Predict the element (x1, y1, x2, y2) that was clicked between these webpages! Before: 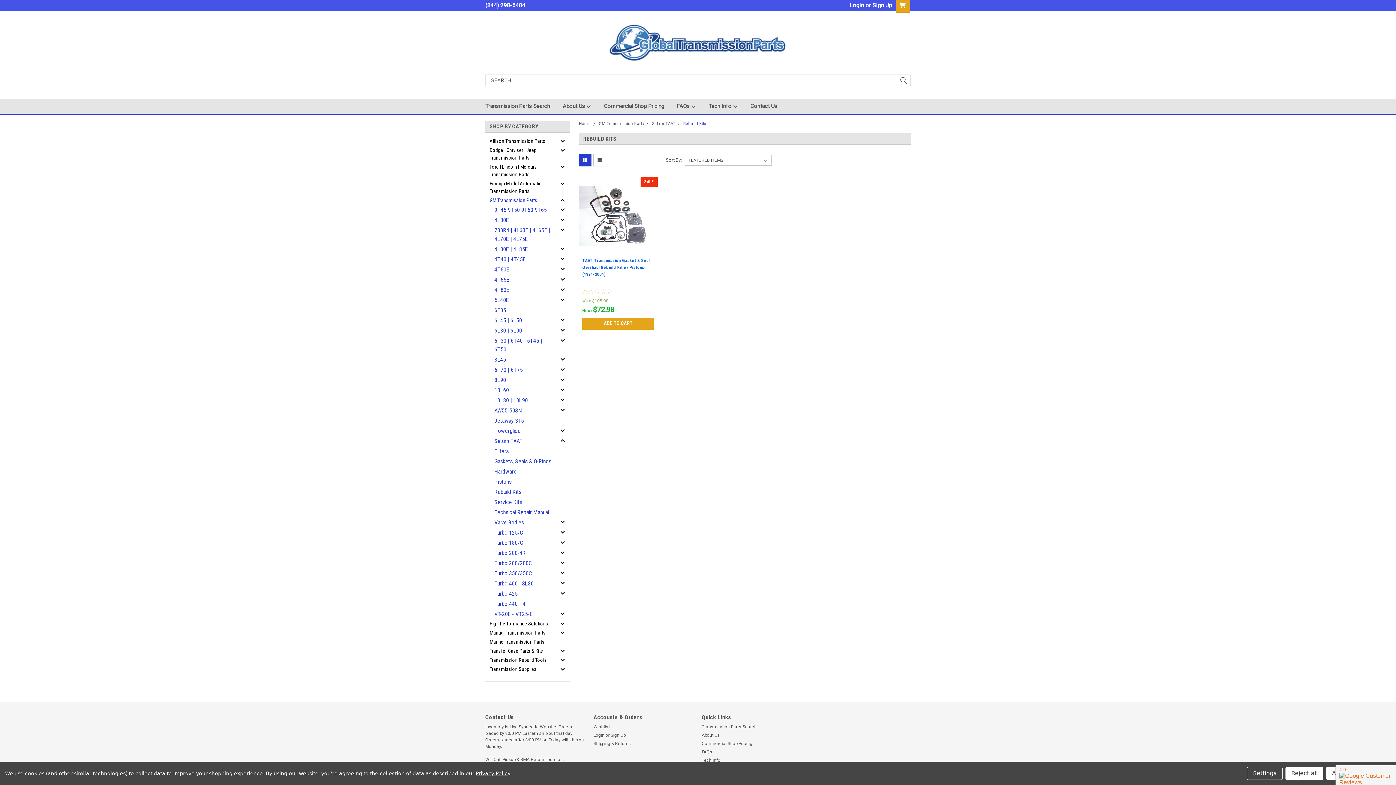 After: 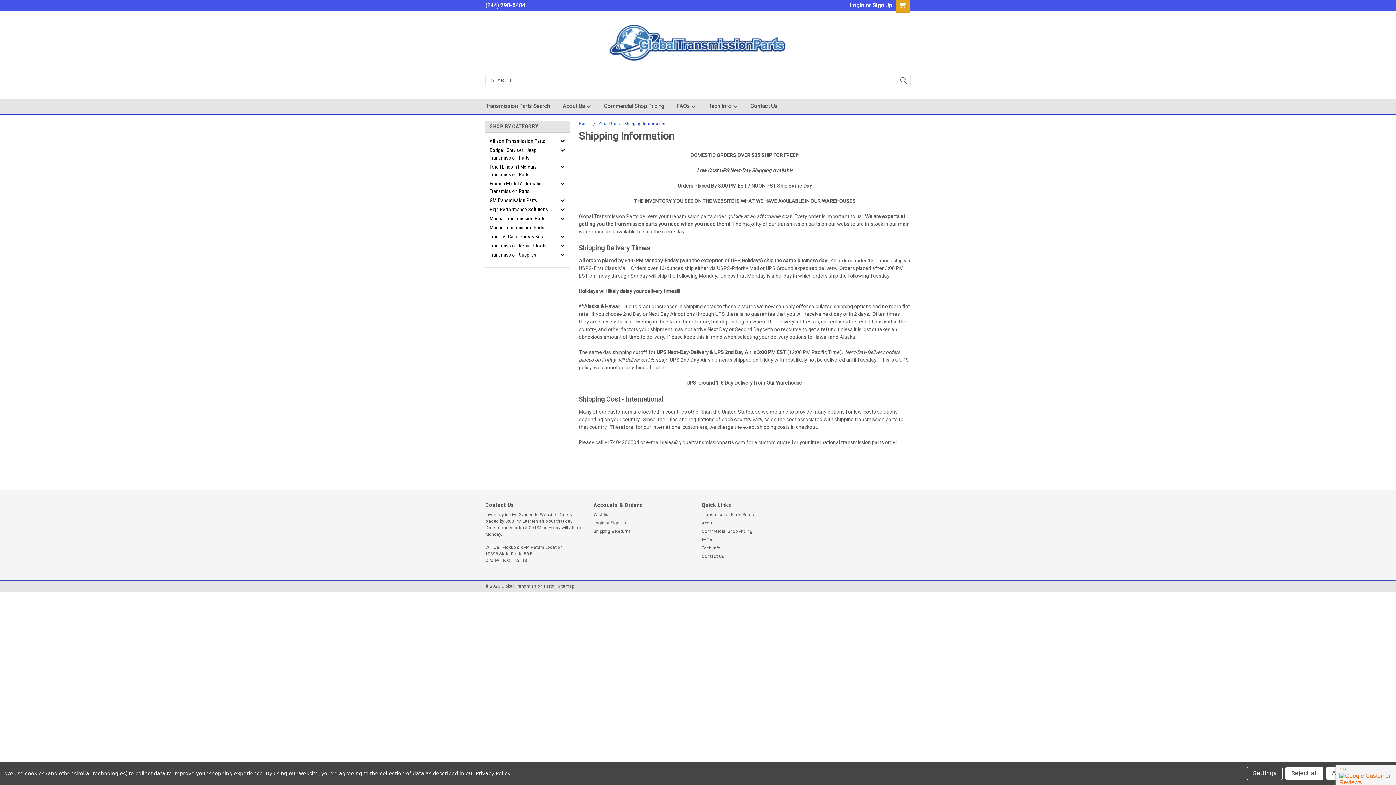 Action: label: Shipping & Returns bbox: (593, 740, 631, 747)